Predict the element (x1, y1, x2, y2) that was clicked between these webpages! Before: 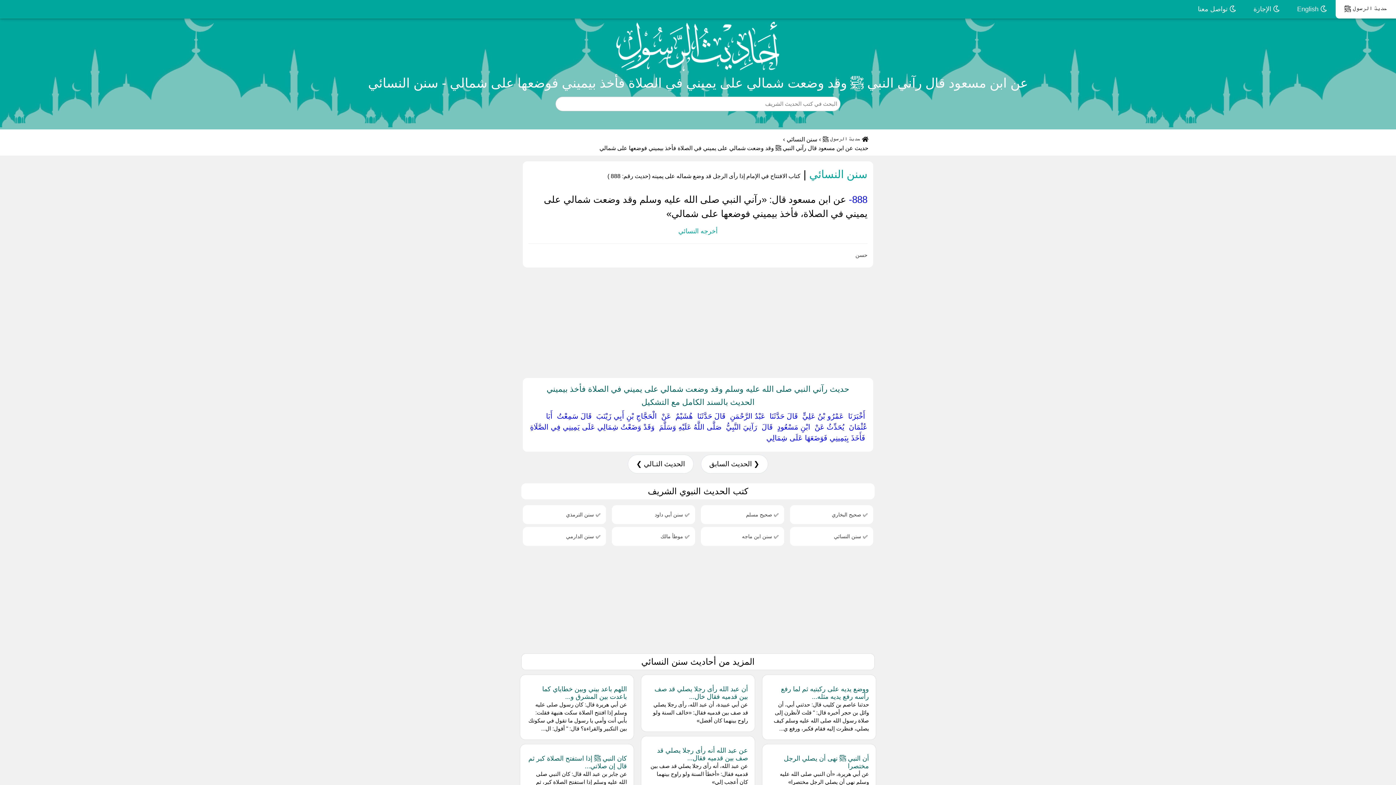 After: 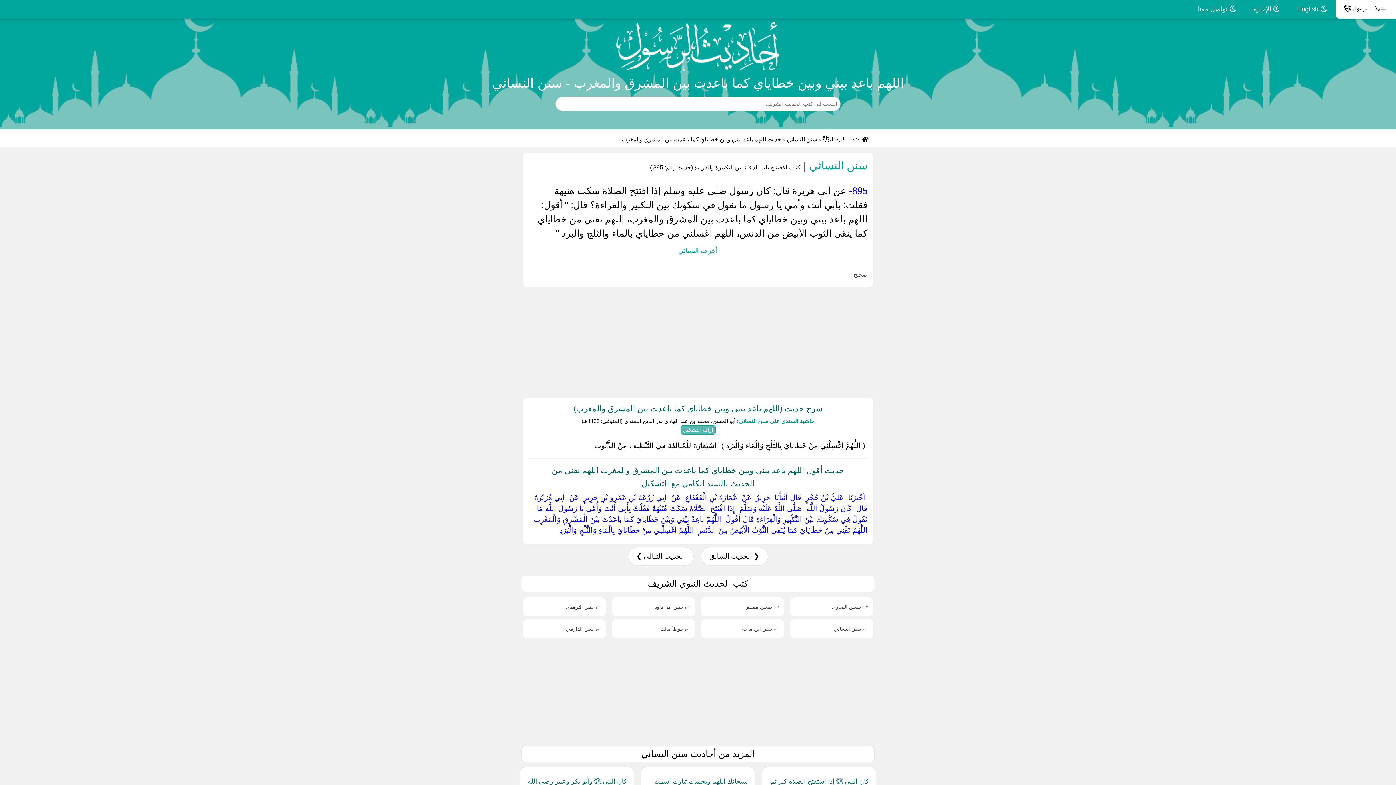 Action: label: اللهم باعد بيني وبين خطاياي كما باعدت بين المشرق و... bbox: (527, 682, 627, 701)